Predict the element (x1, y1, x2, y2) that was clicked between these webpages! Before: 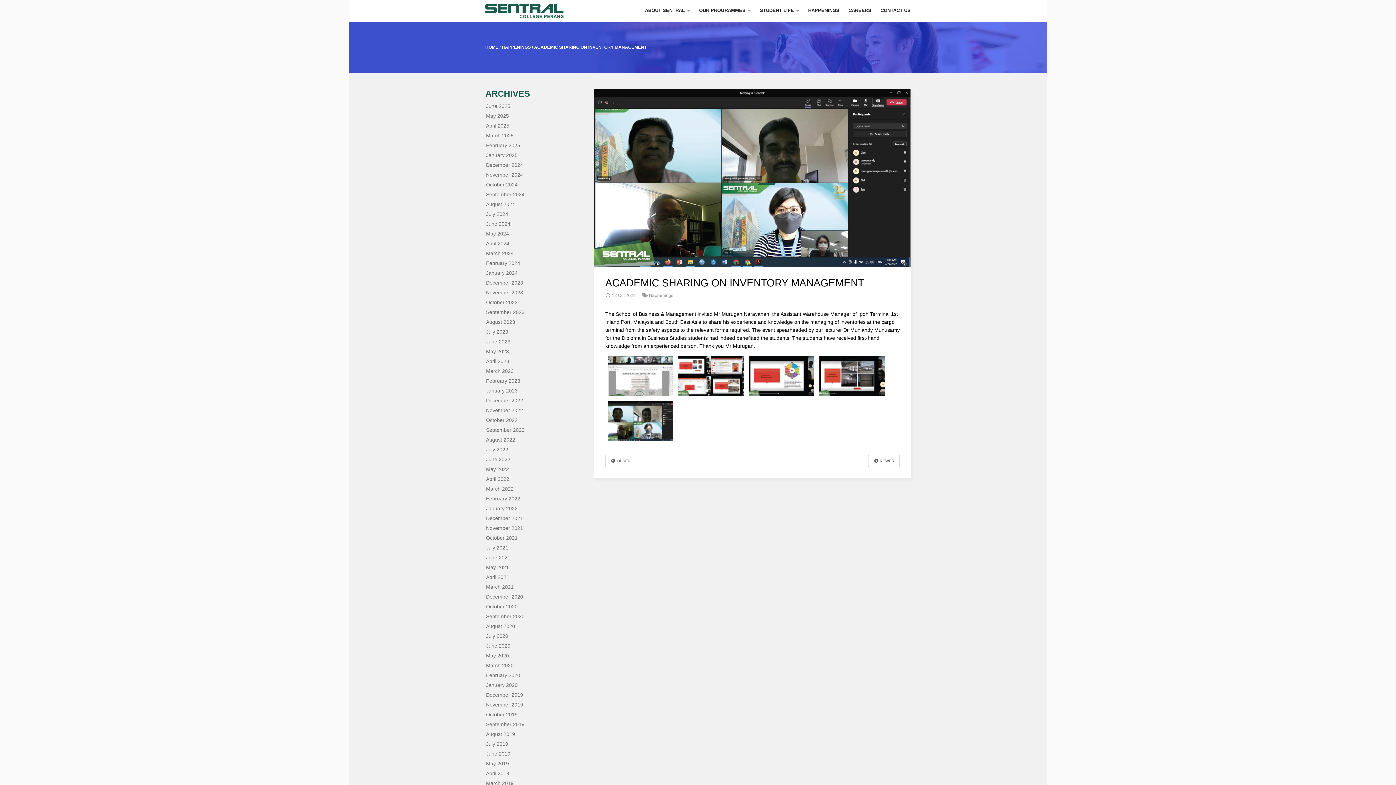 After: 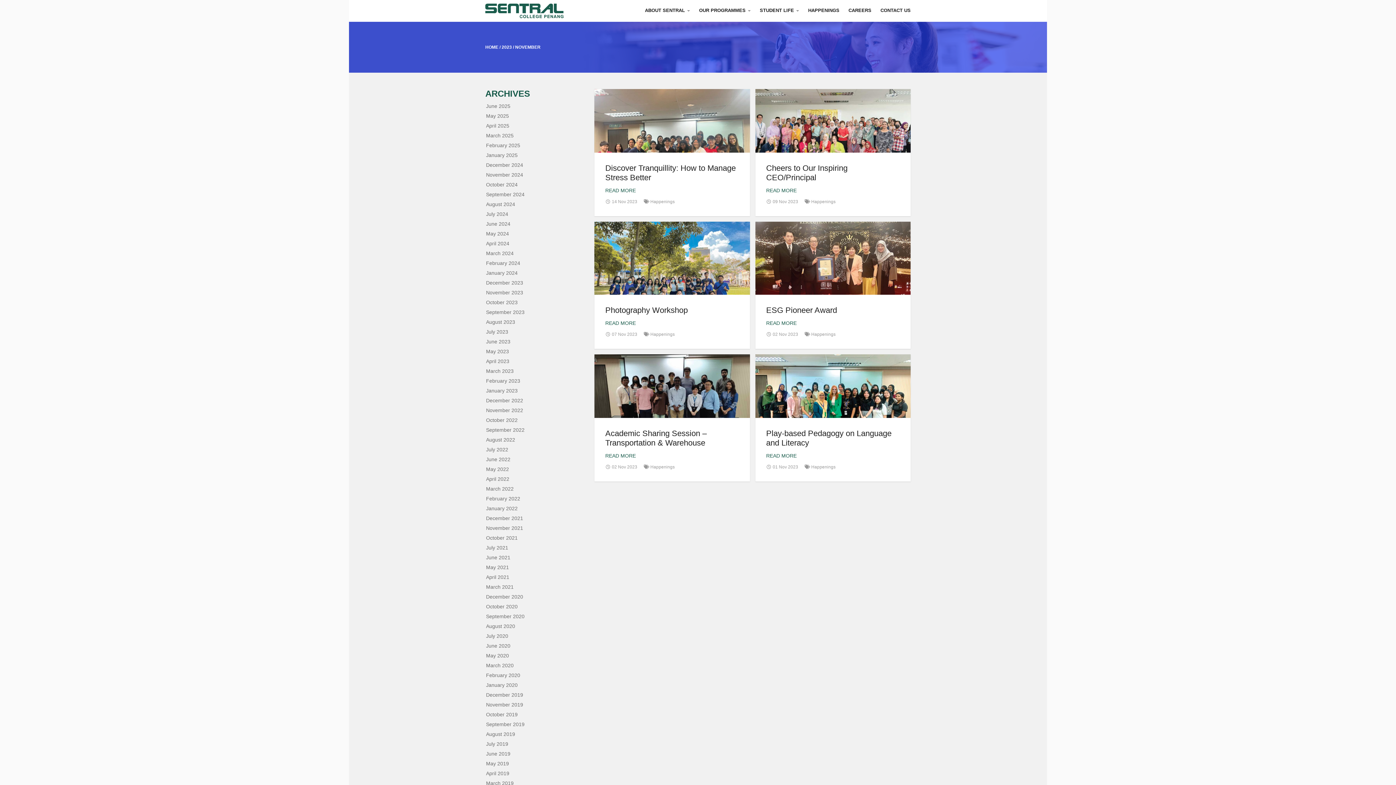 Action: bbox: (483, 289, 523, 295) label: November 2023